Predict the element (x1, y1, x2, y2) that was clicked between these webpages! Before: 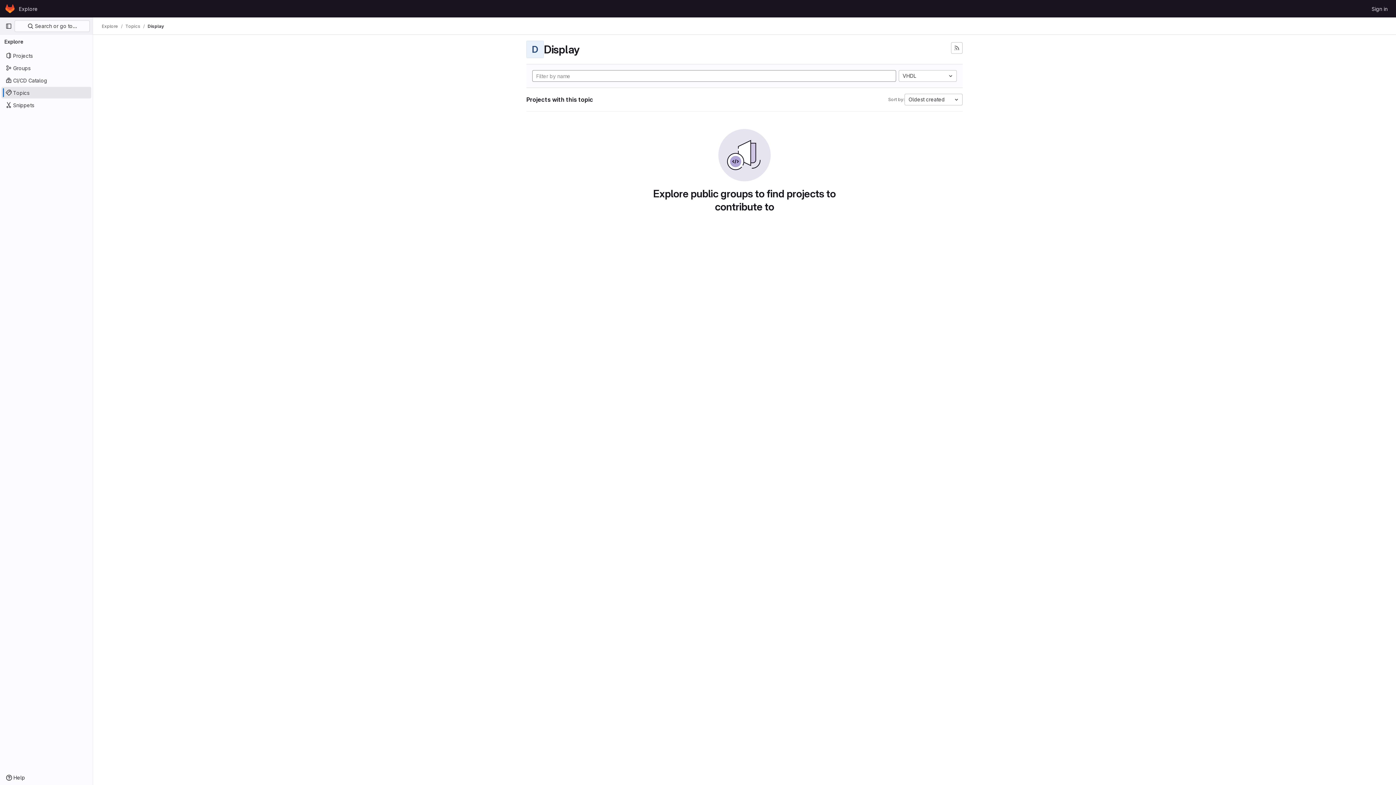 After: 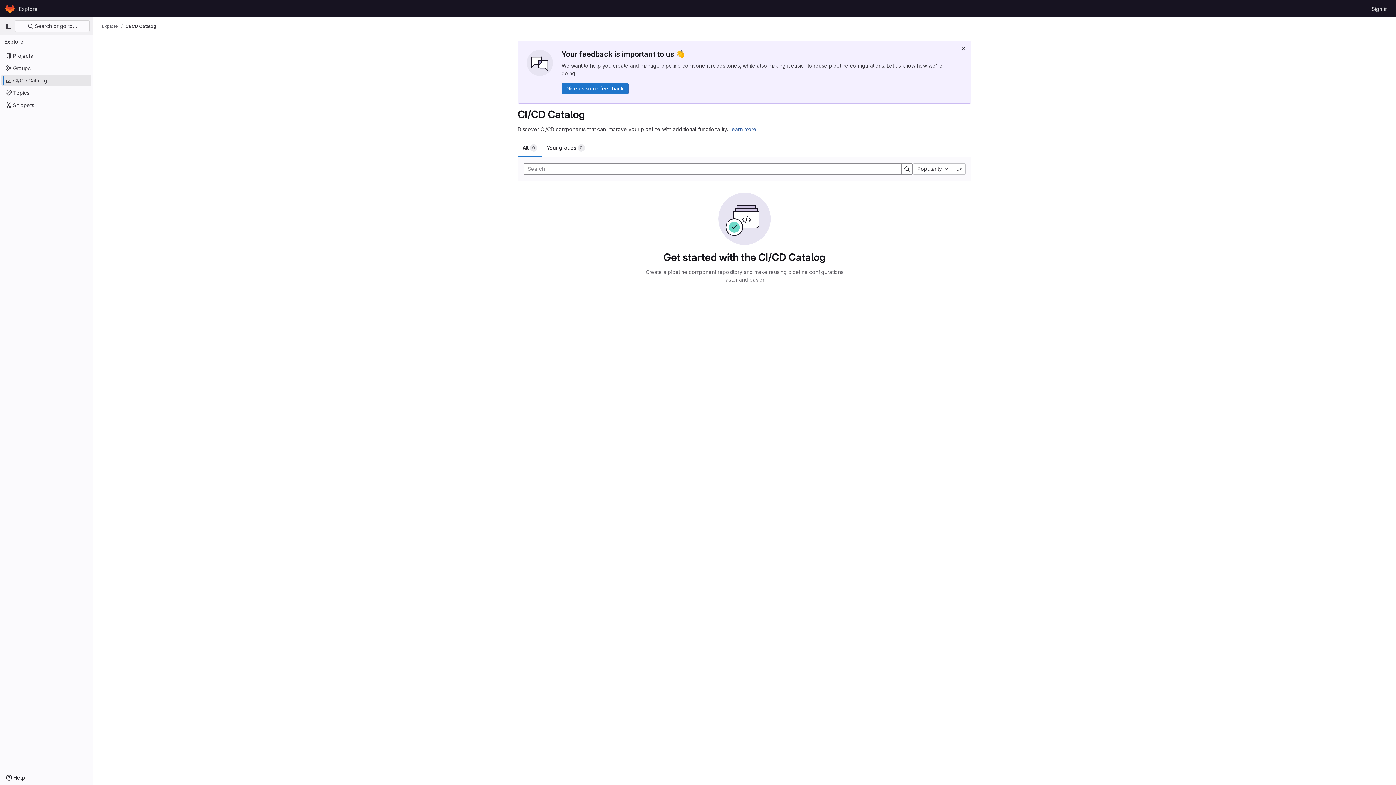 Action: bbox: (1, 74, 91, 86) label: CI/CD Catalog